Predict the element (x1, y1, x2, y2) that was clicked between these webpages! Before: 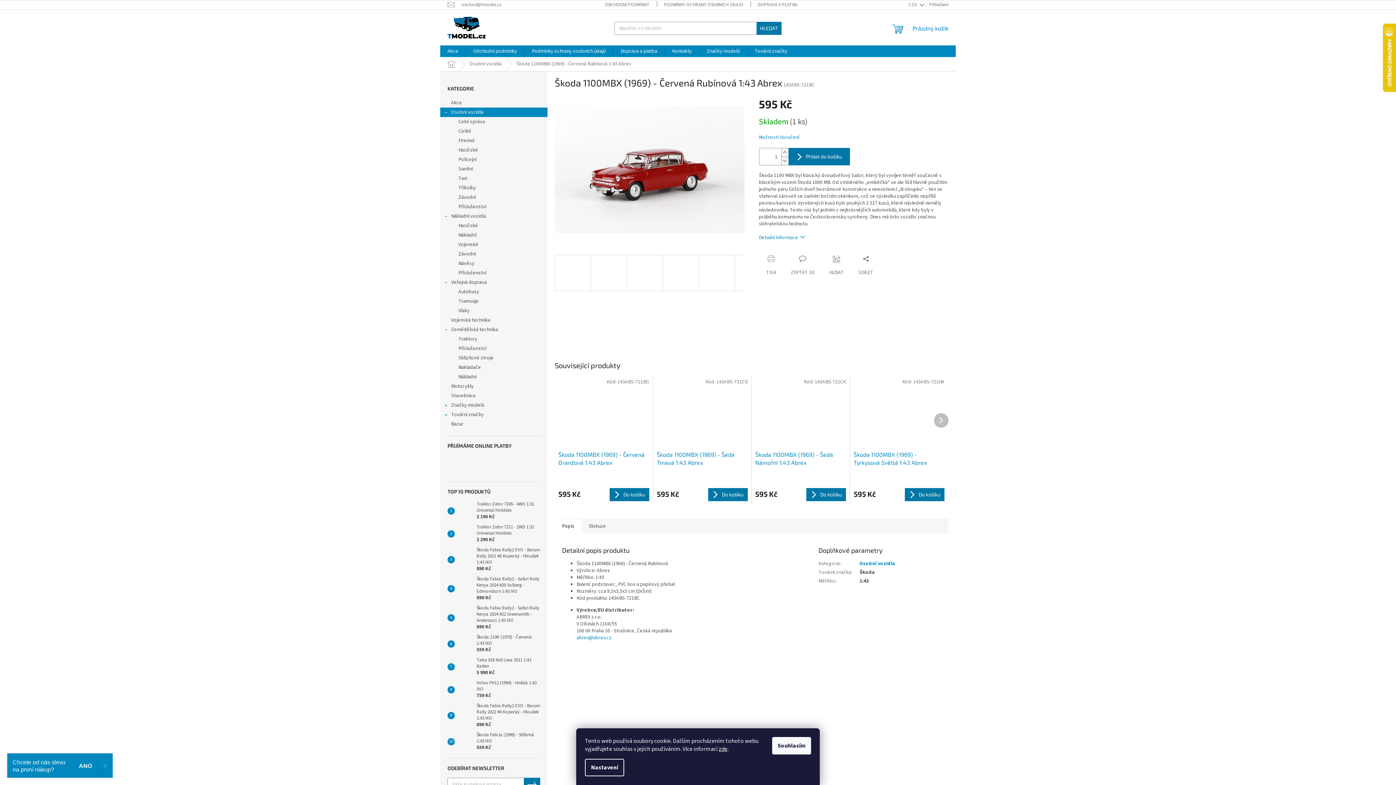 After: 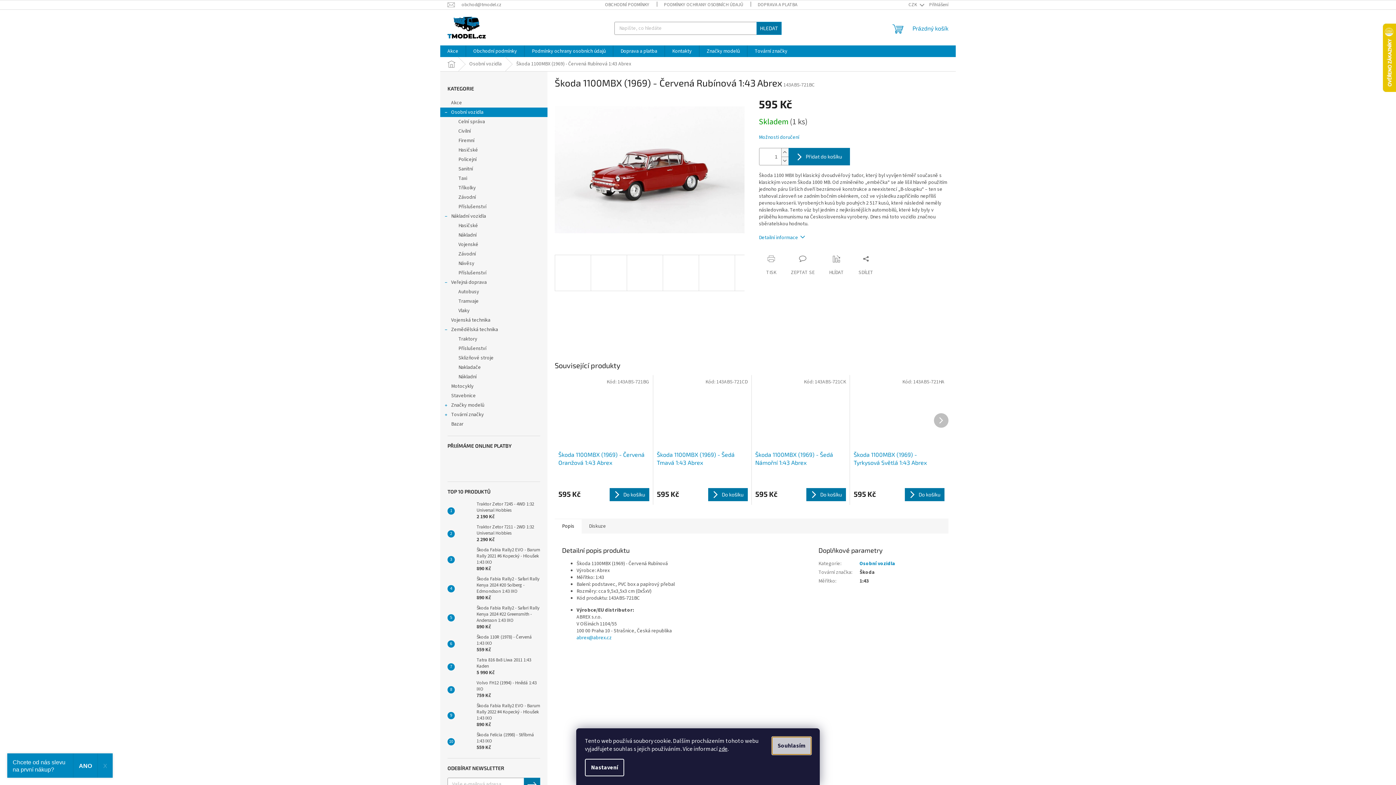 Action: label: Souhlasím bbox: (772, 737, 811, 754)